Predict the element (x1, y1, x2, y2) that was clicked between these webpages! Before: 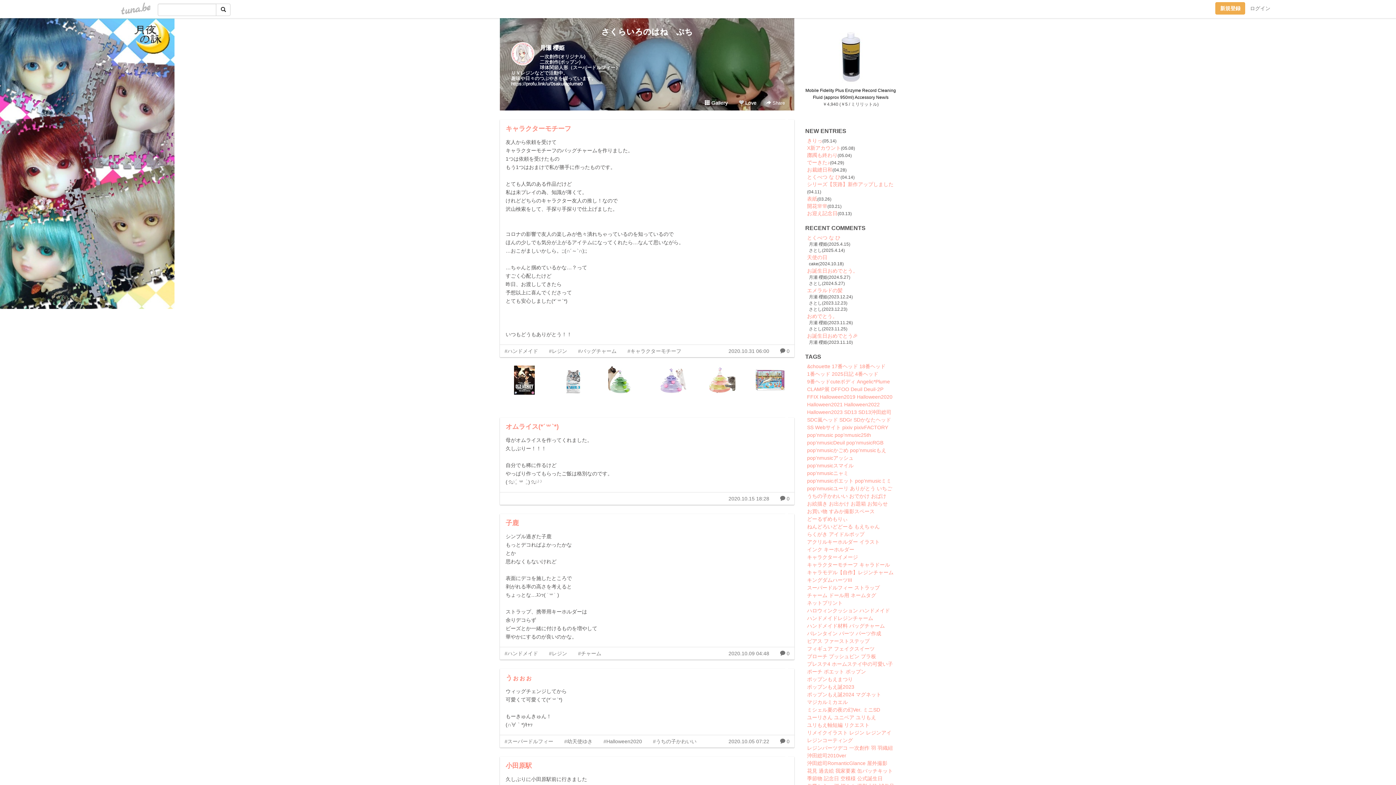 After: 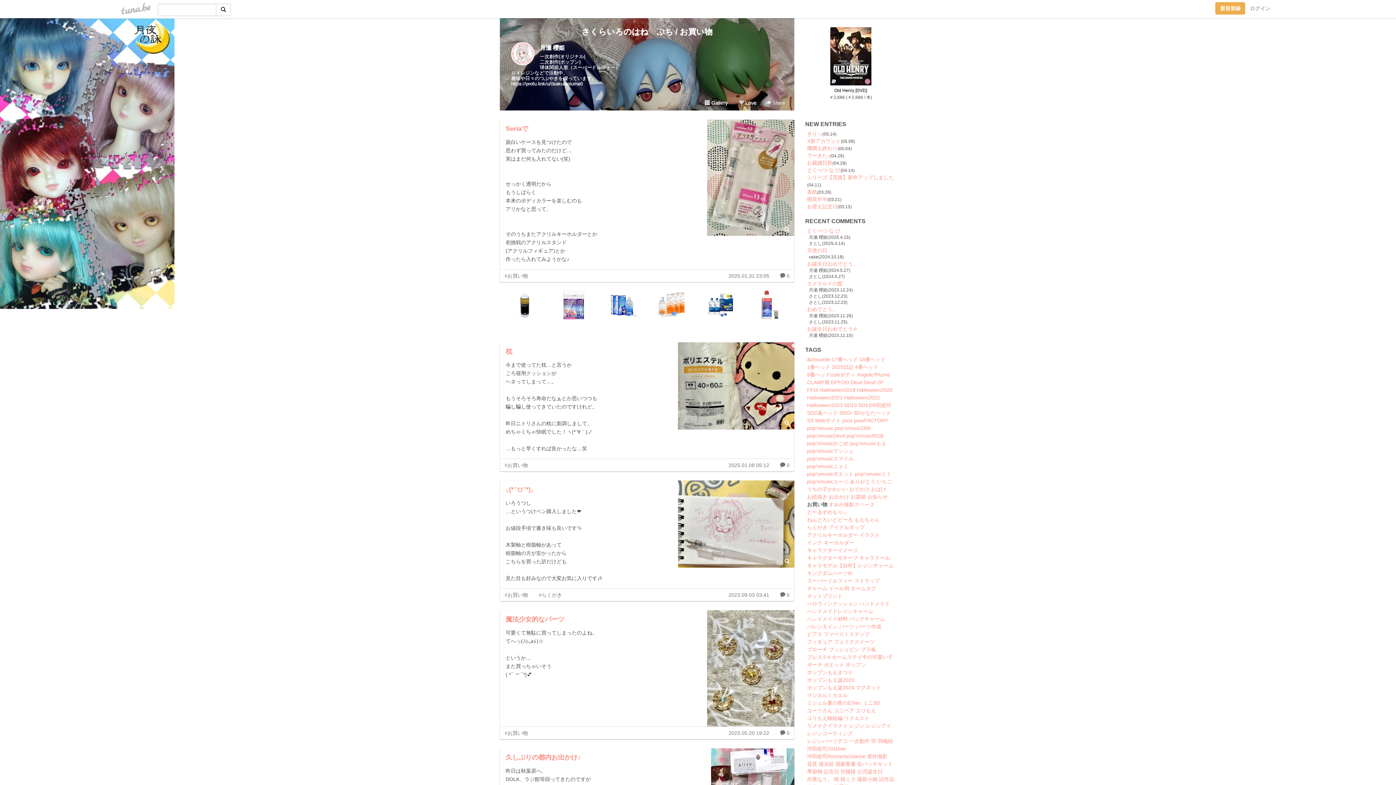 Action: bbox: (807, 508, 827, 514) label: お買い物